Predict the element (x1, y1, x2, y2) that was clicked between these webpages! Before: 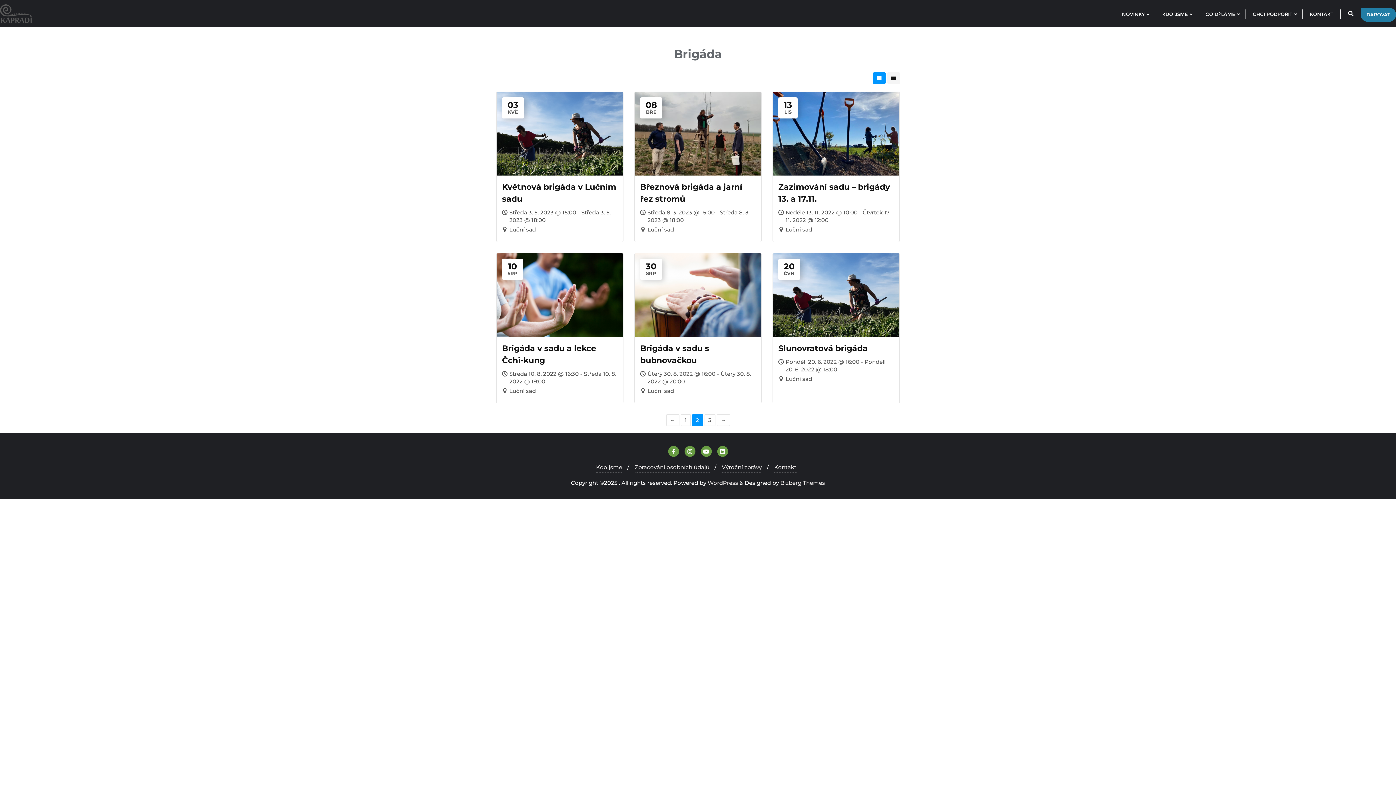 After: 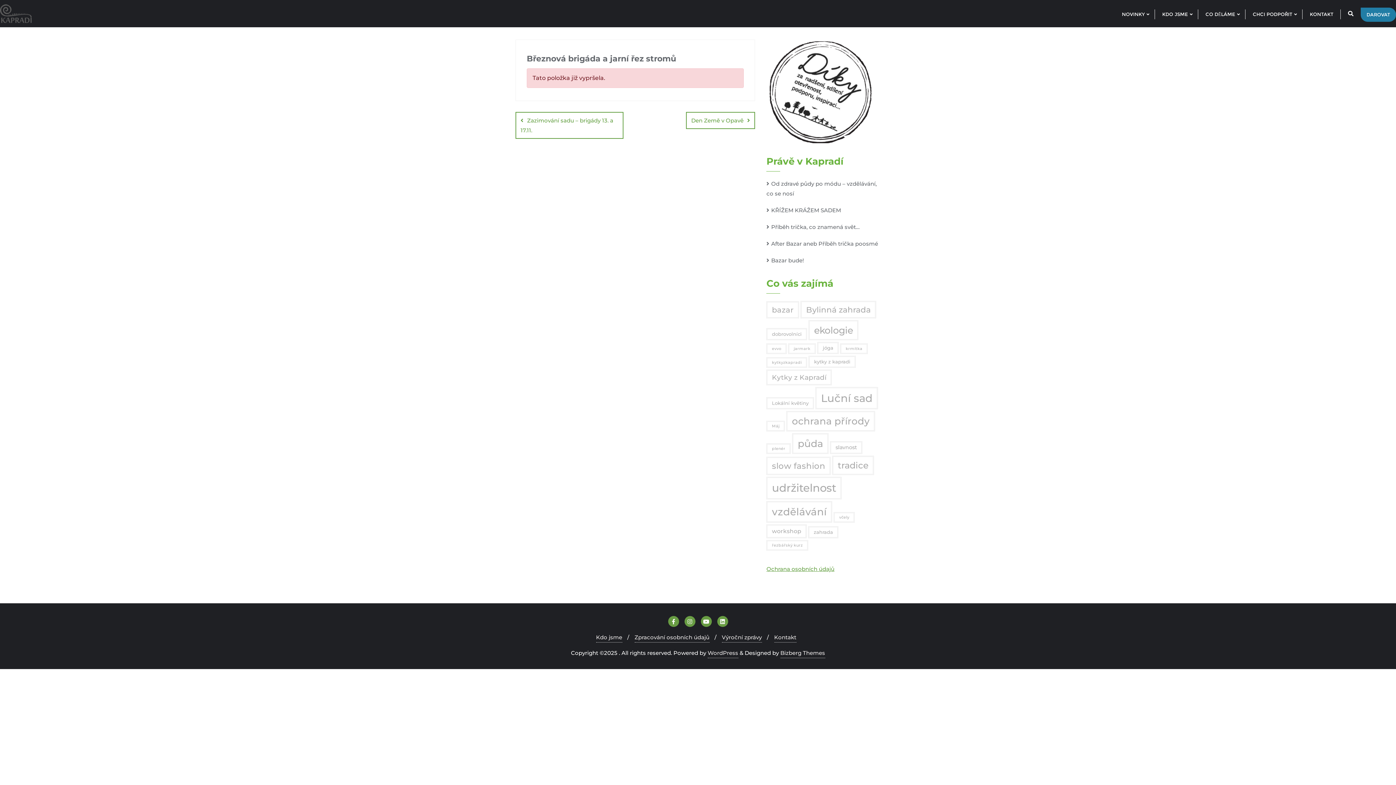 Action: label: 08
BŘE
Březnová brigáda a jarní řez stromů
Středa 8. 3. 2023 @ 15:00 - Středa 8. 3. 2023 @ 18:00
Luční sad bbox: (634, 92, 761, 239)